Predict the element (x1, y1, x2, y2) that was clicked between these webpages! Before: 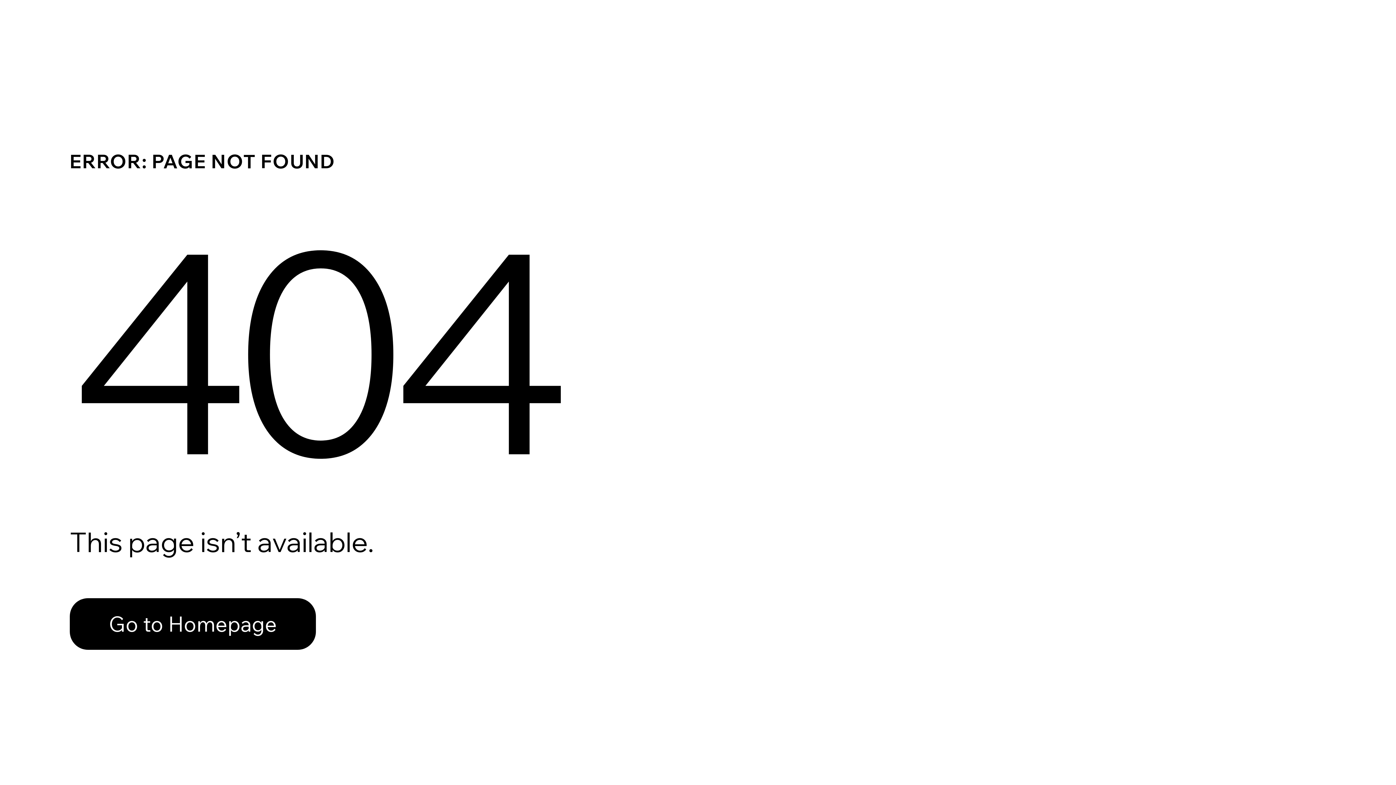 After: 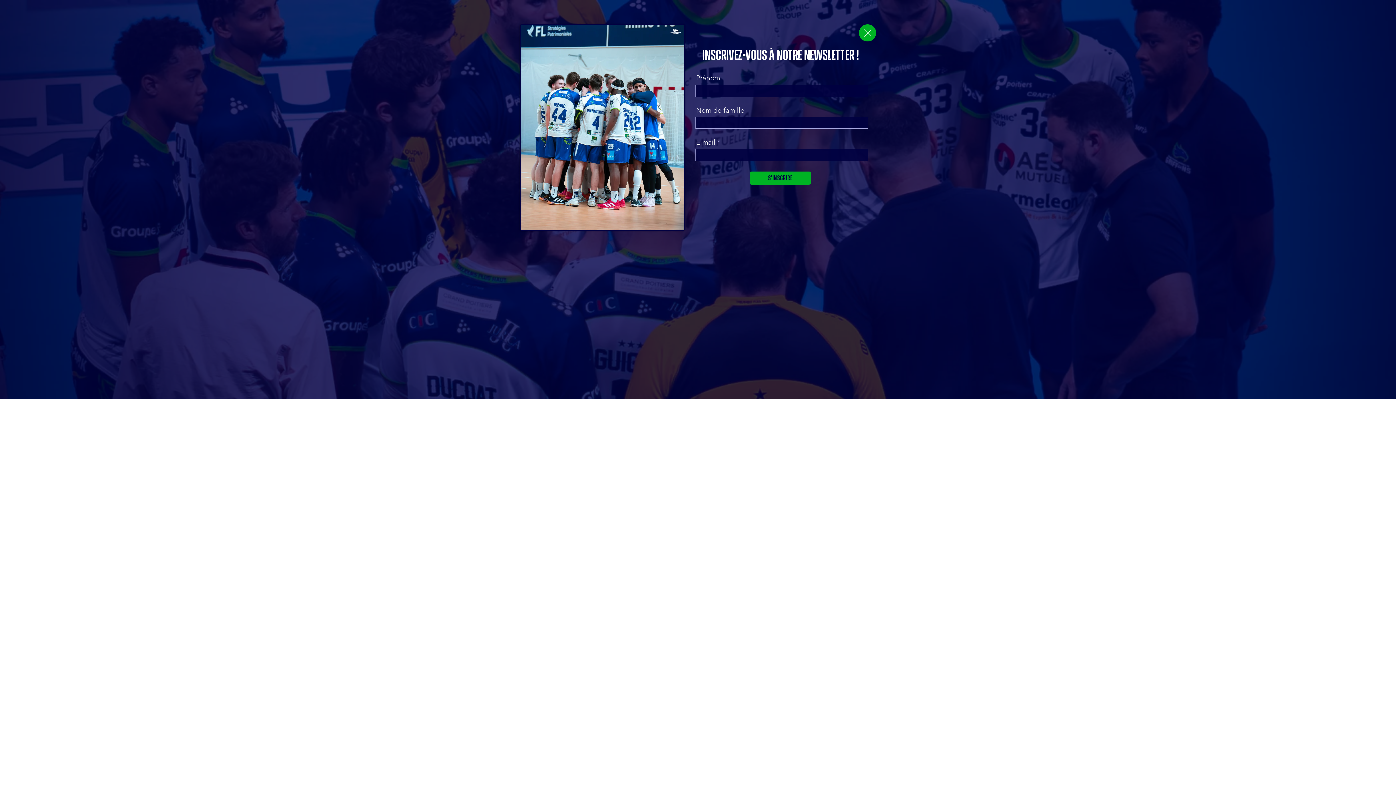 Action: bbox: (69, 582, 768, 659) label: Go to Homepage